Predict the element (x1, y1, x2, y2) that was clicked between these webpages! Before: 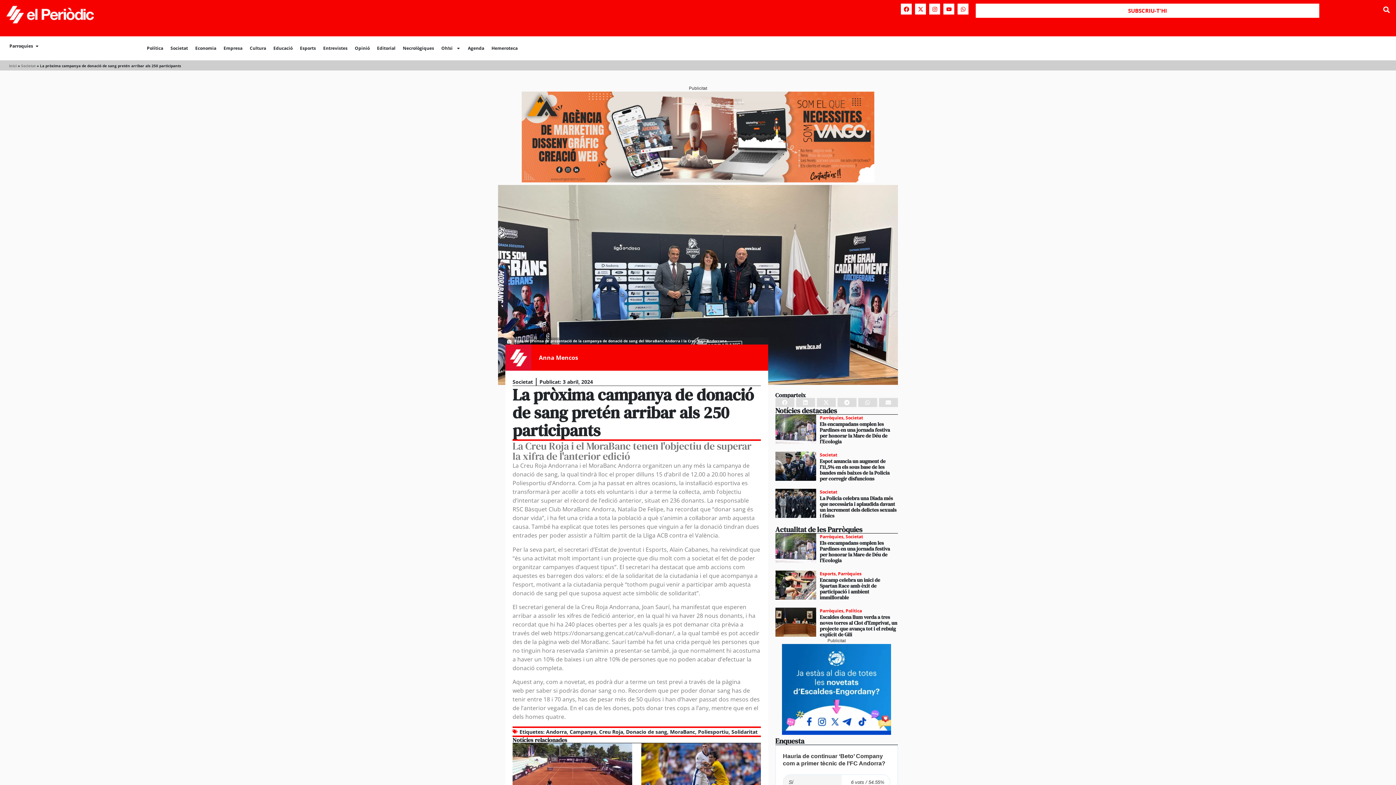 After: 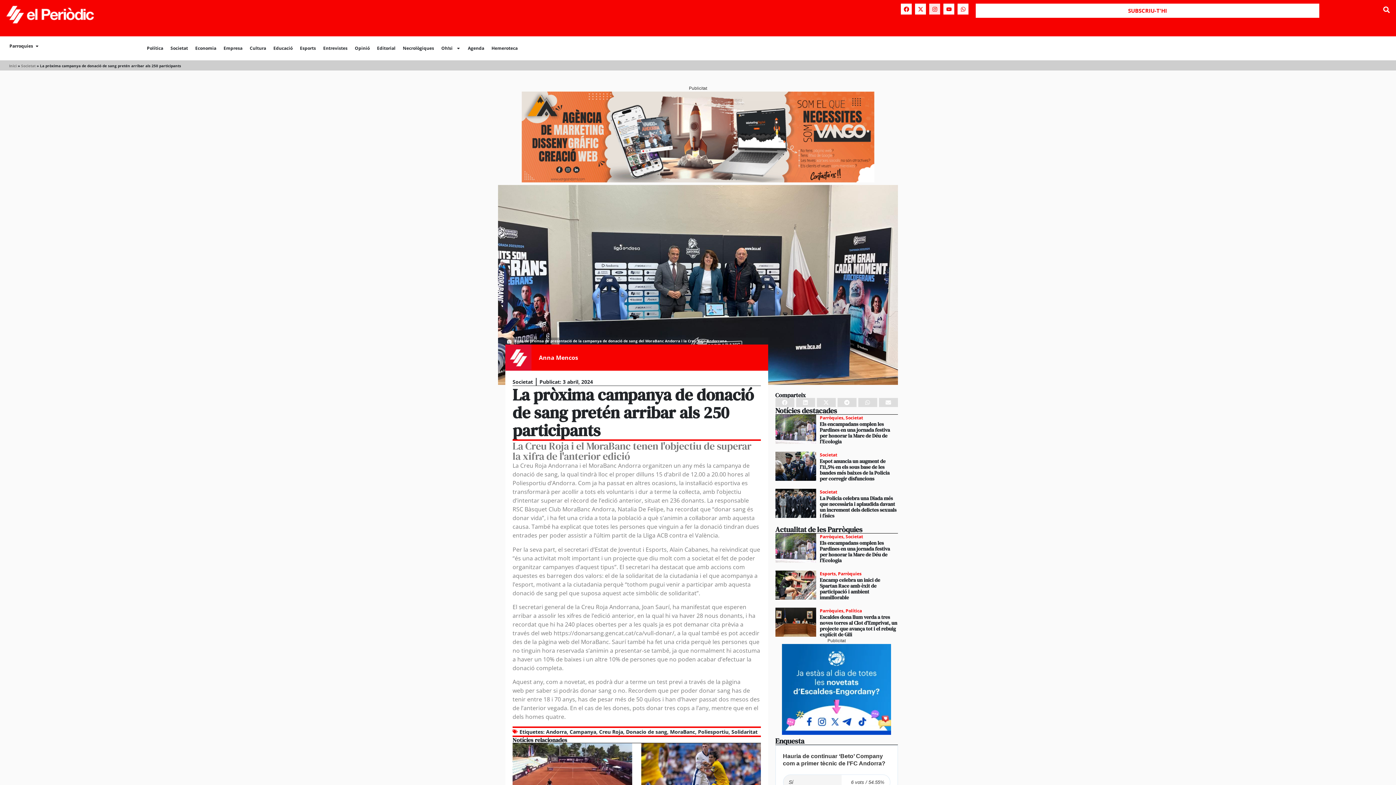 Action: bbox: (929, 3, 940, 14) label: Instagram